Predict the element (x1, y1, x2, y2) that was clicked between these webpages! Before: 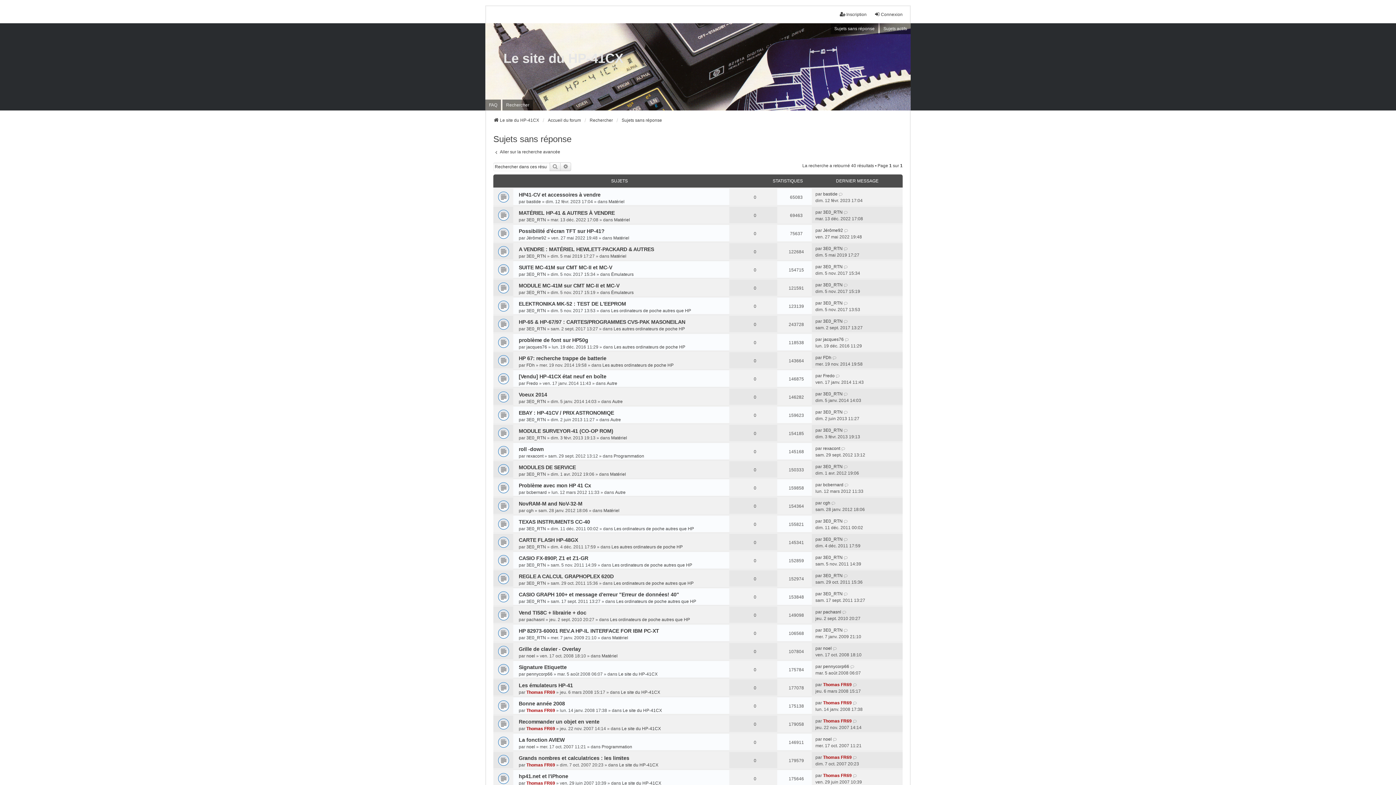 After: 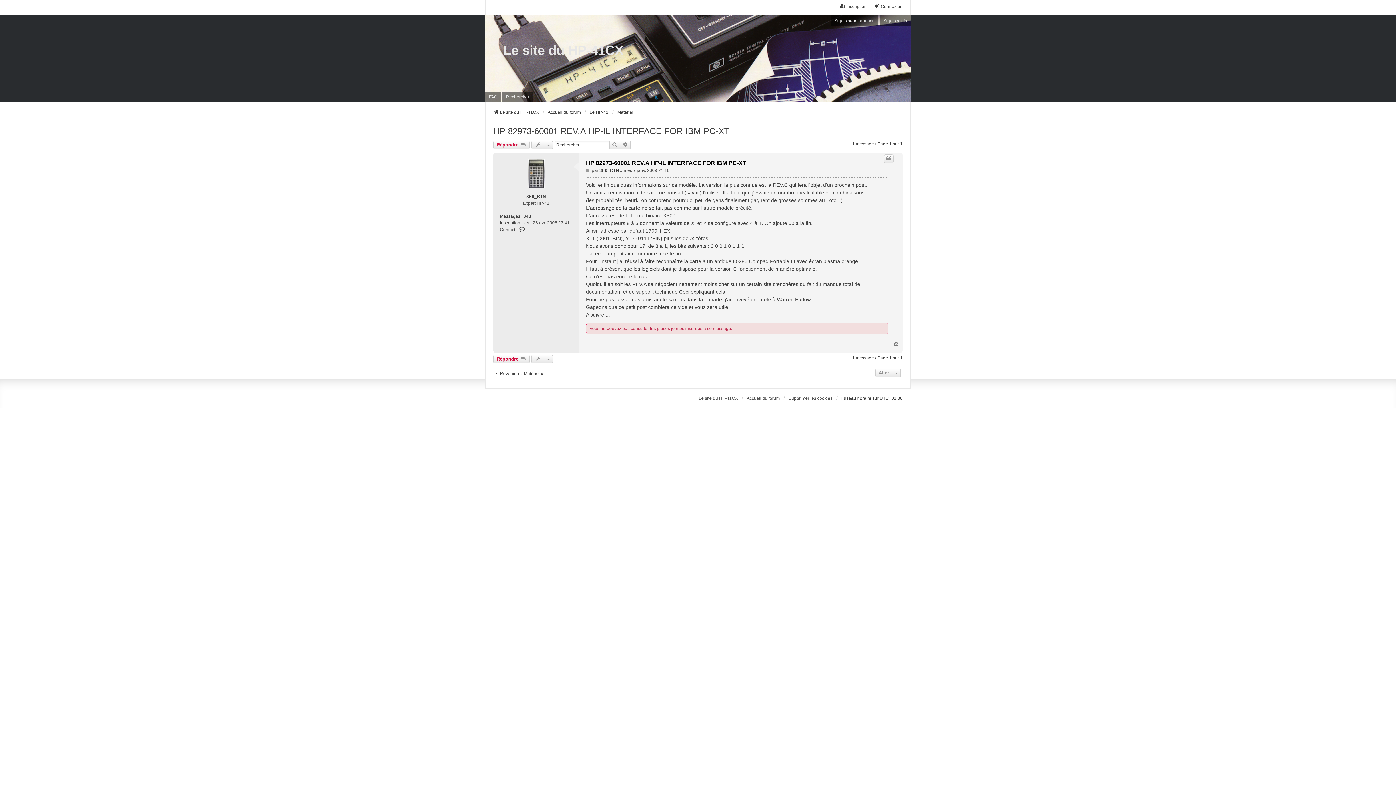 Action: bbox: (844, 627, 848, 633)